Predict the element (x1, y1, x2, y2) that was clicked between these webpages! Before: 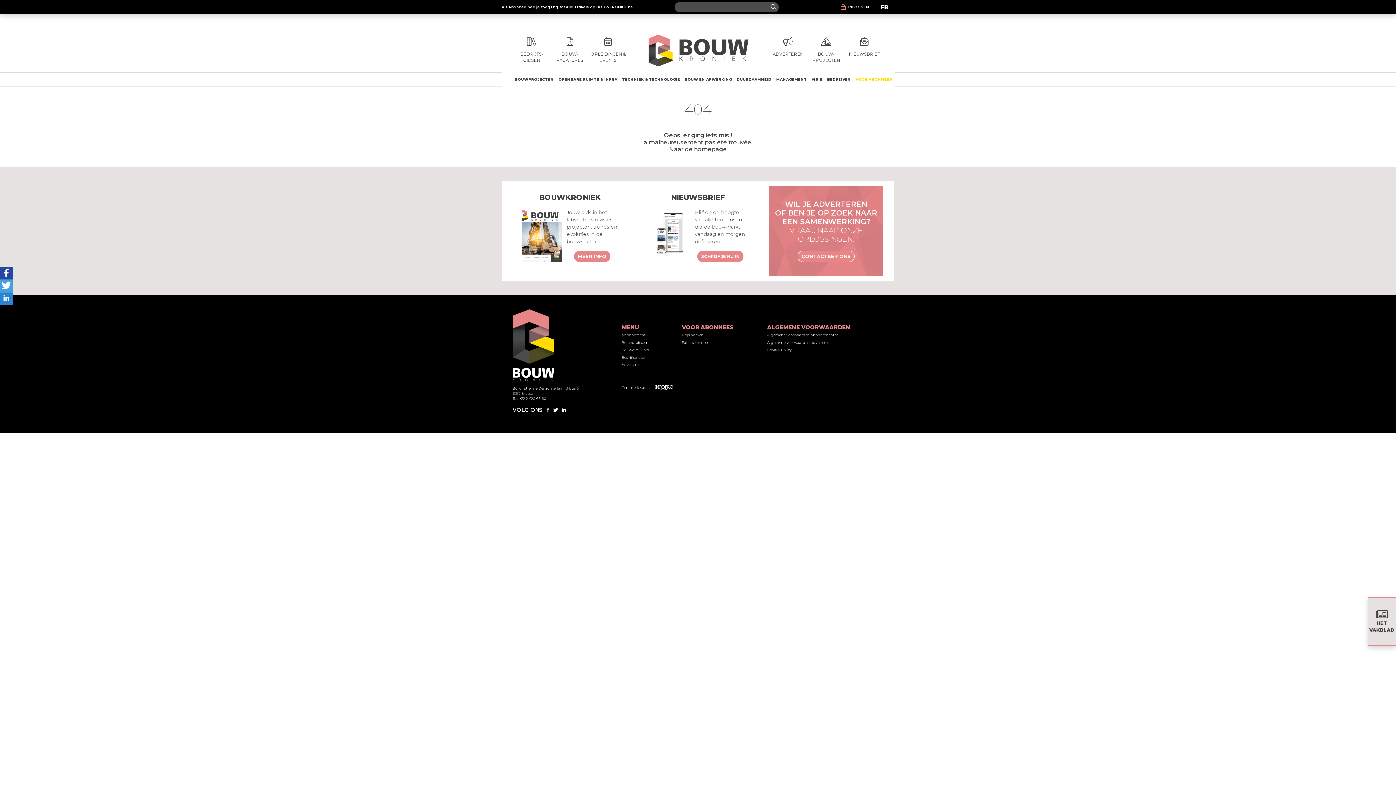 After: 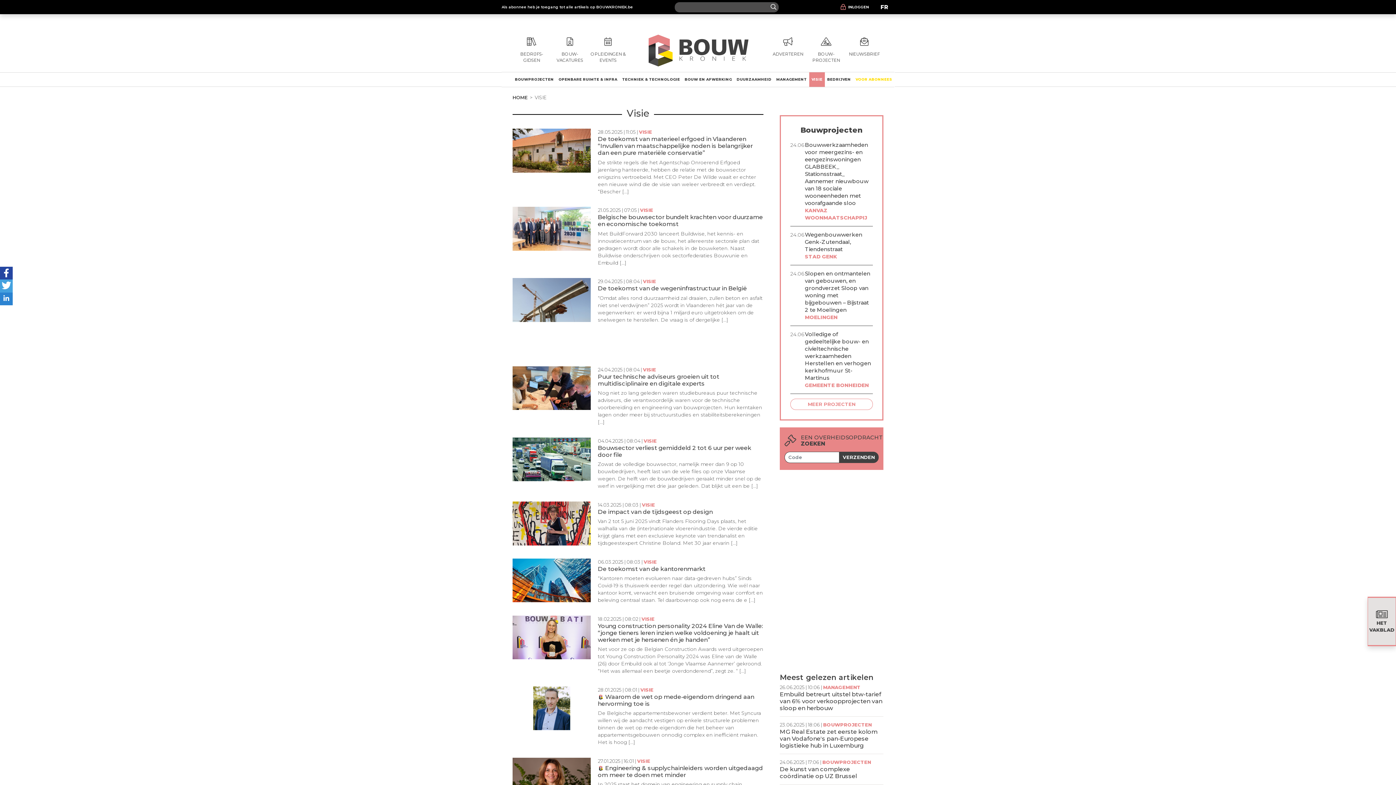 Action: bbox: (809, 72, 825, 86) label: VISIE